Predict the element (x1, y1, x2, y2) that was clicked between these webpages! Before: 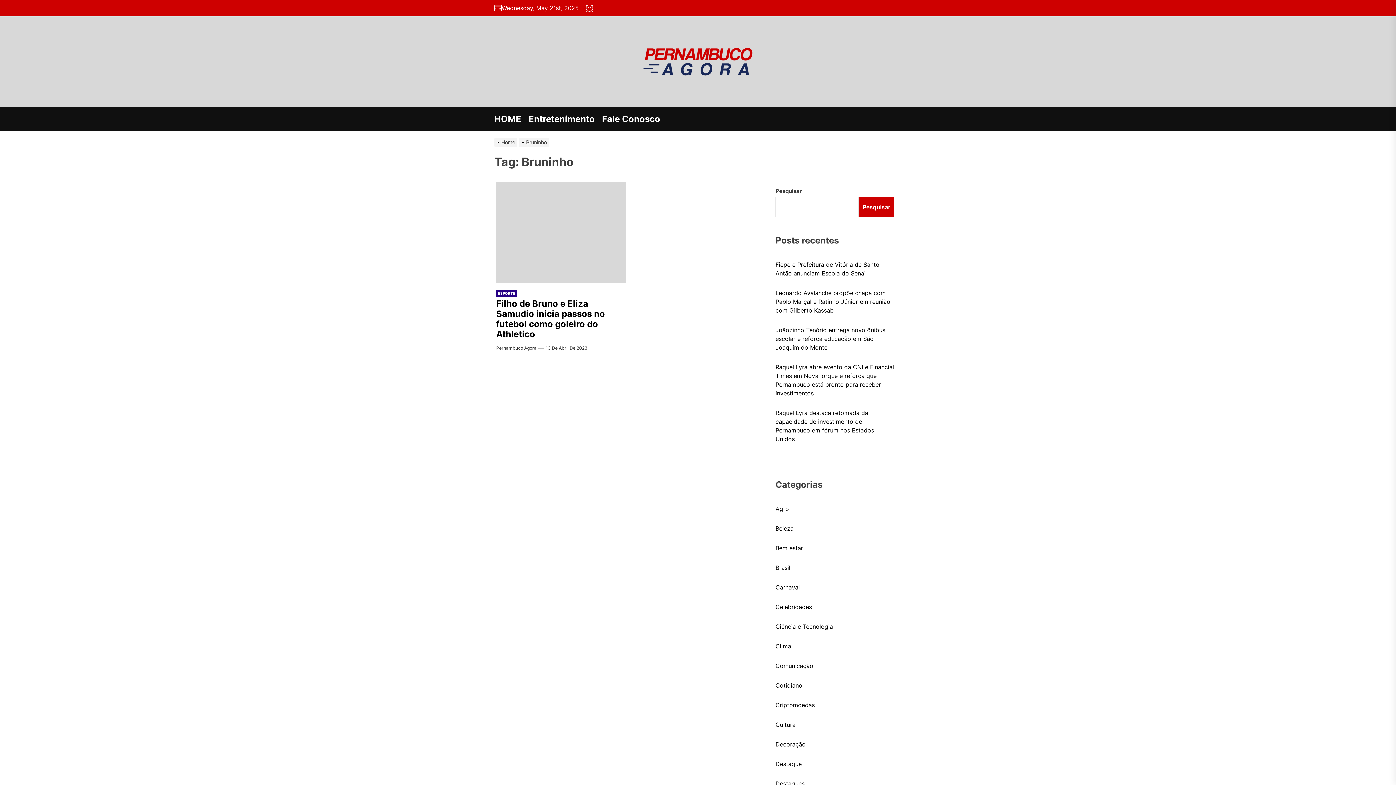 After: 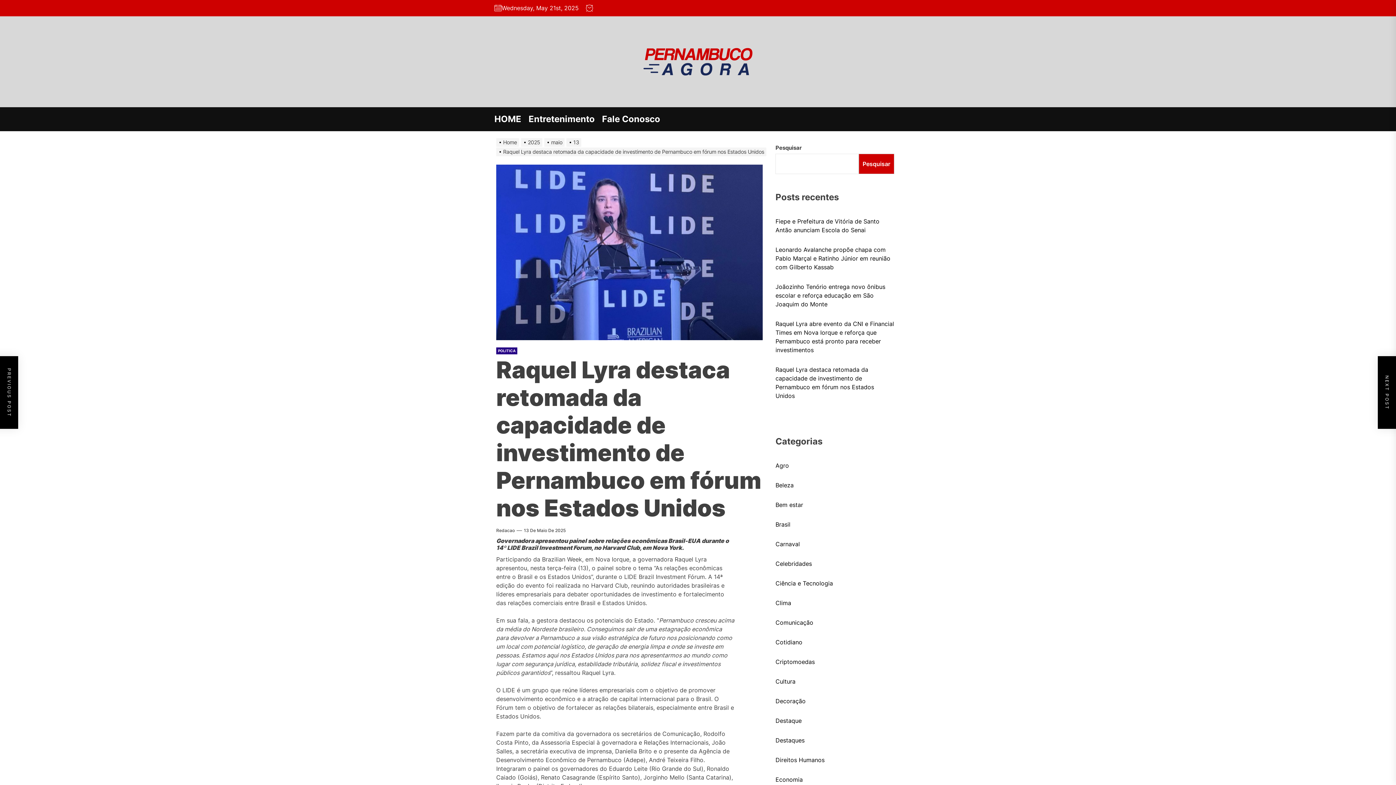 Action: label: Raquel Lyra destaca retomada da capacidade de investimento de Pernambuco em fórum nos Estados Unidos bbox: (775, 408, 894, 443)